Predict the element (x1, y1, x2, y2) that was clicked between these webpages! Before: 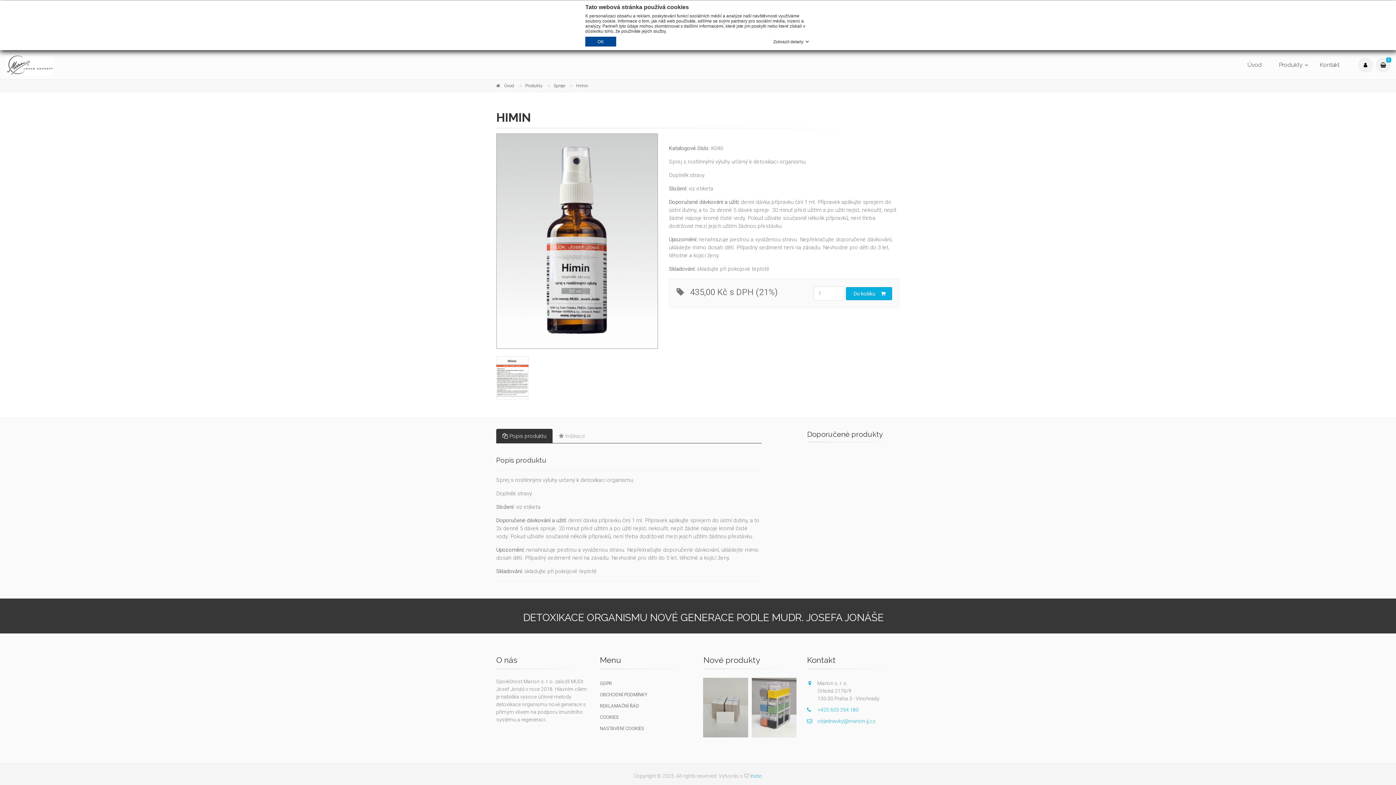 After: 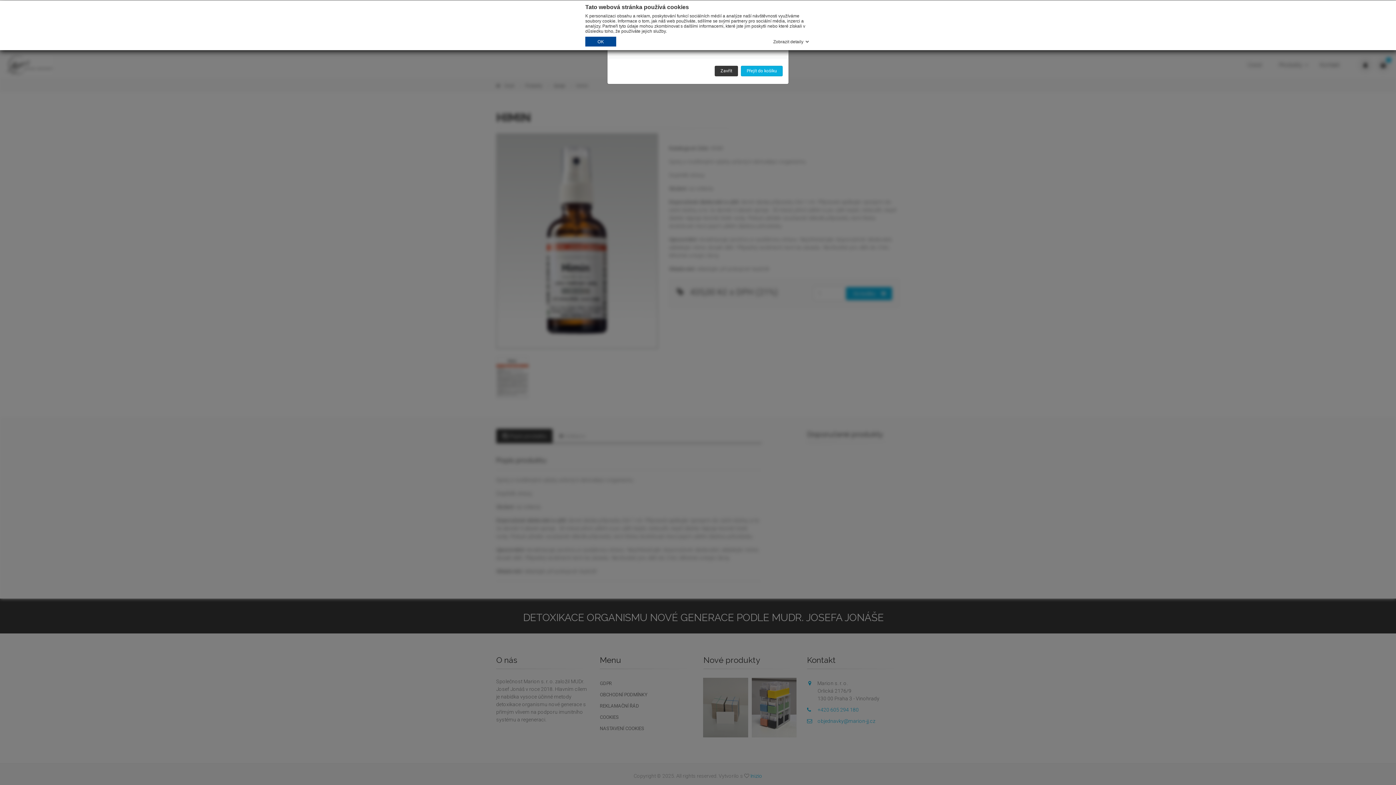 Action: label: Do košíku bbox: (846, 287, 892, 300)